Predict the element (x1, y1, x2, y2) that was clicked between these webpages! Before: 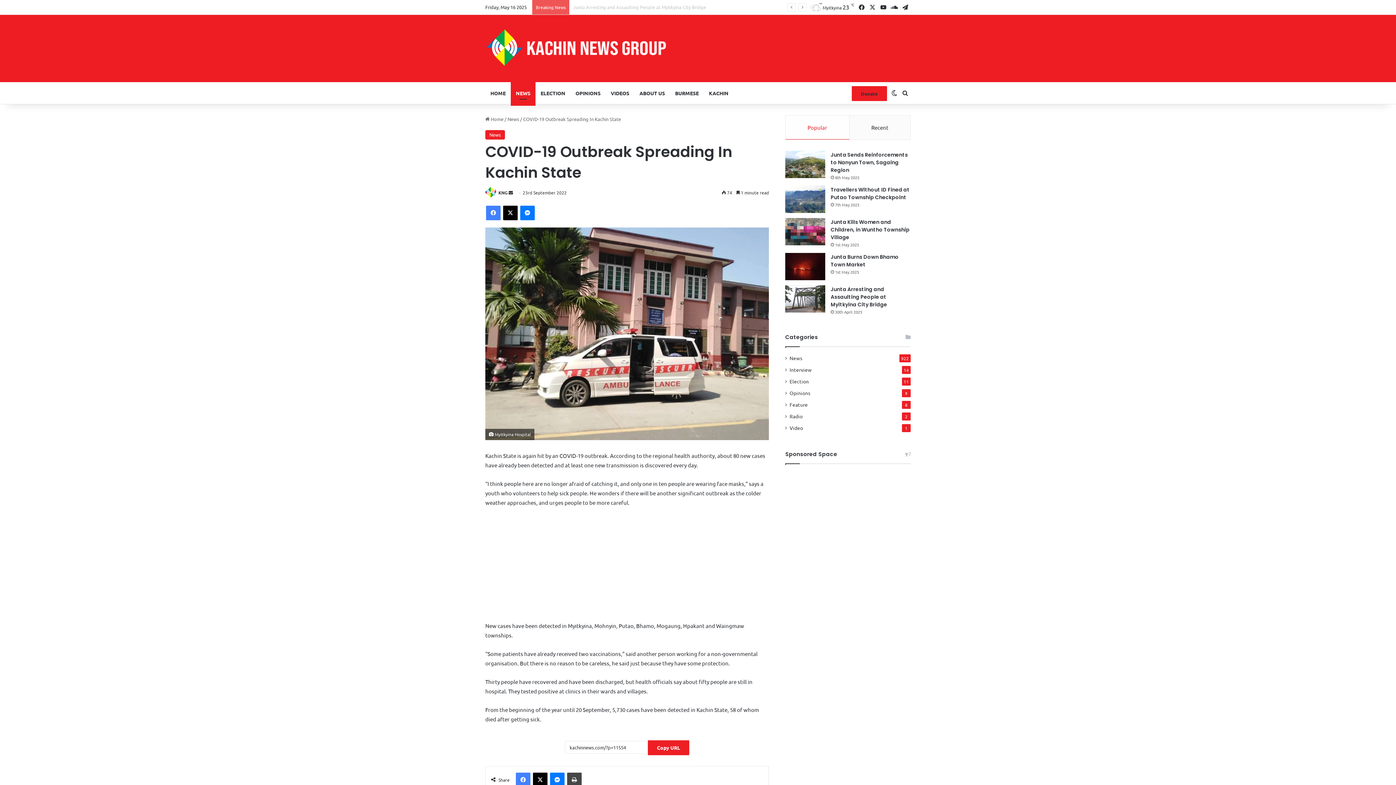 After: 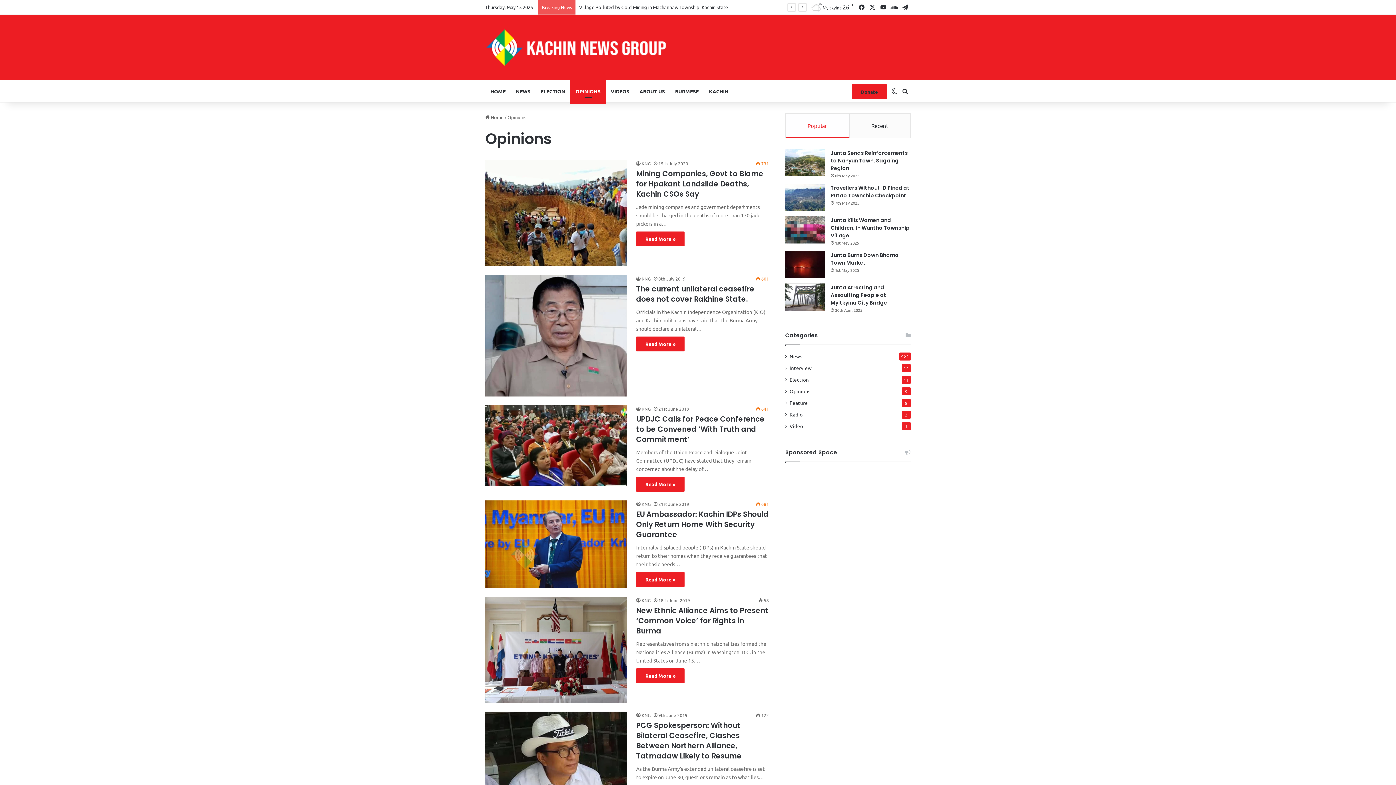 Action: bbox: (789, 389, 810, 397) label: Opinions